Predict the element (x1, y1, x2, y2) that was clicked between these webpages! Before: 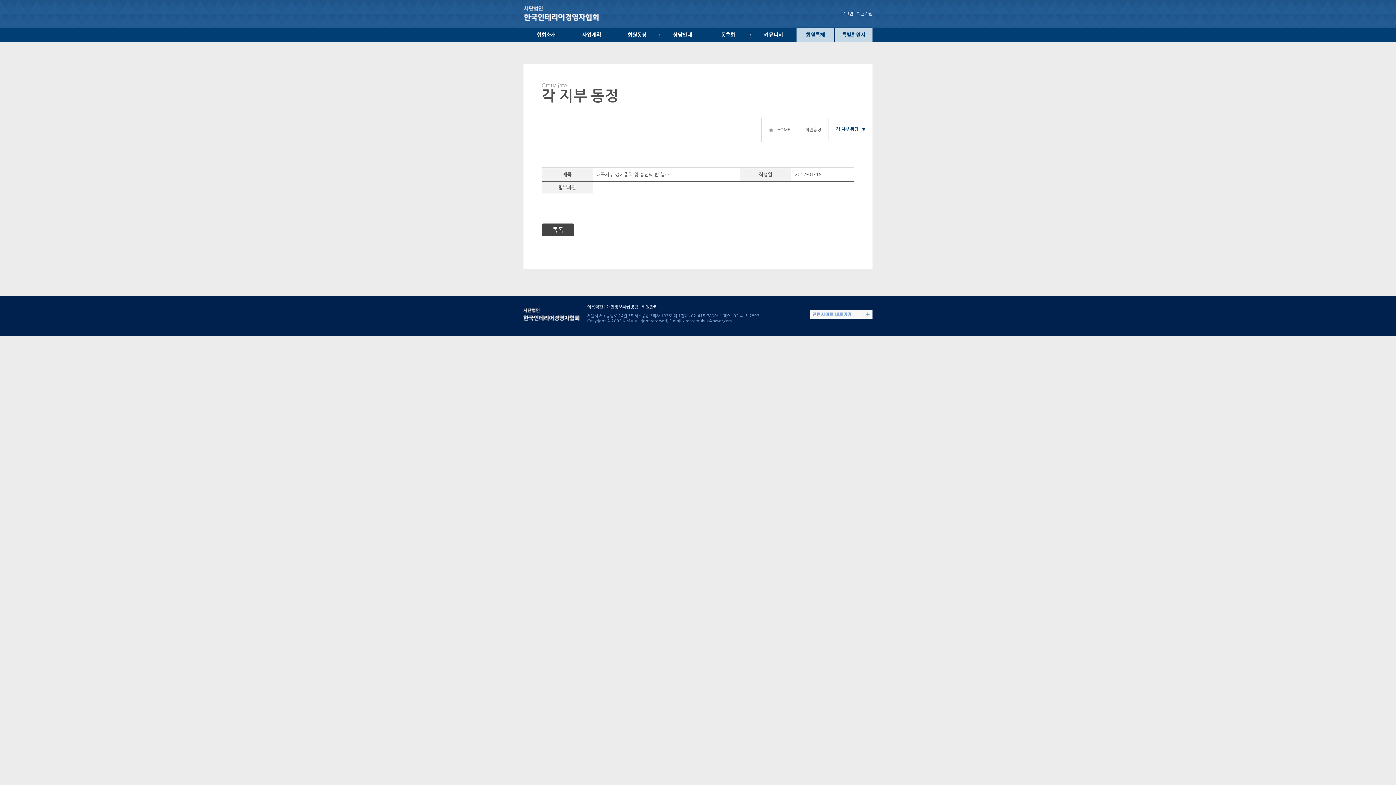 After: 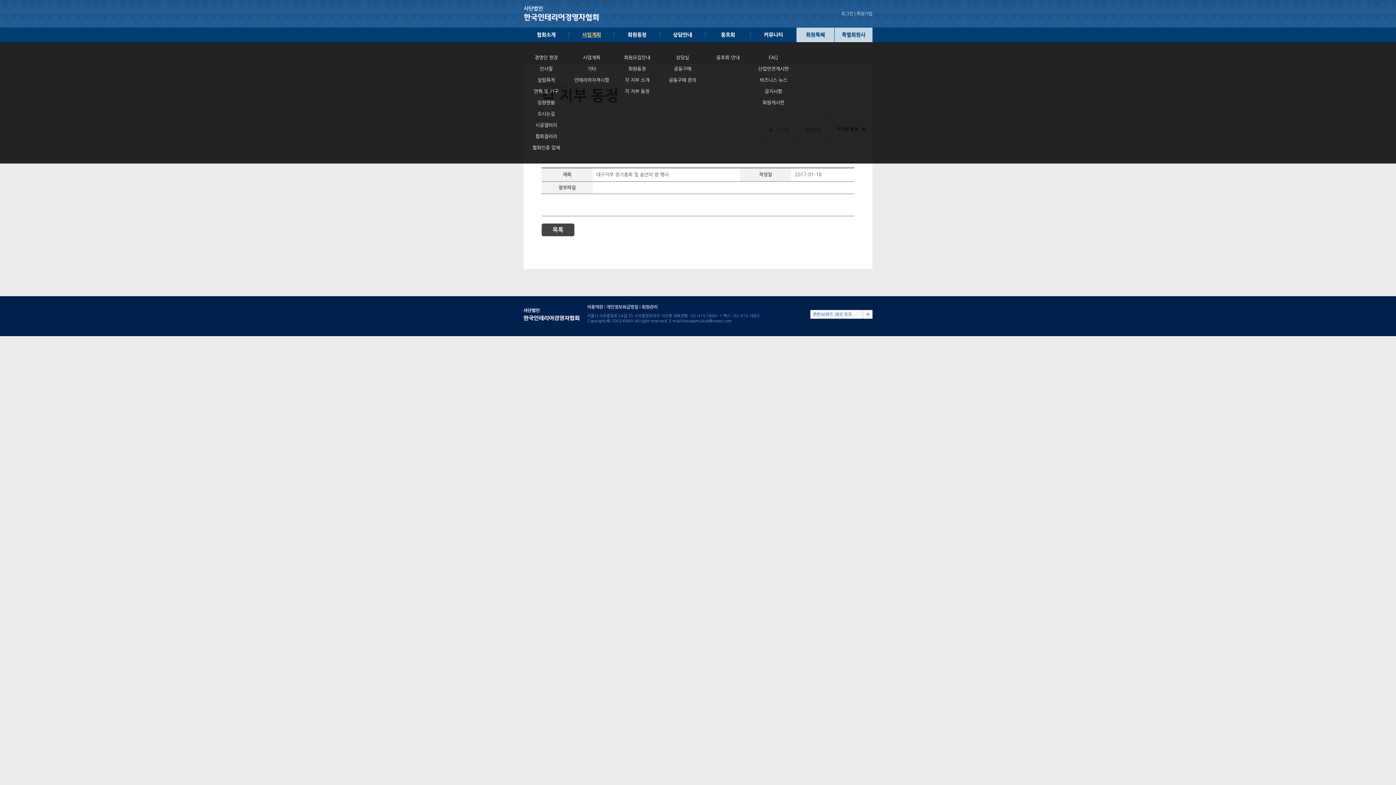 Action: bbox: (569, 27, 614, 42) label: 사업계획